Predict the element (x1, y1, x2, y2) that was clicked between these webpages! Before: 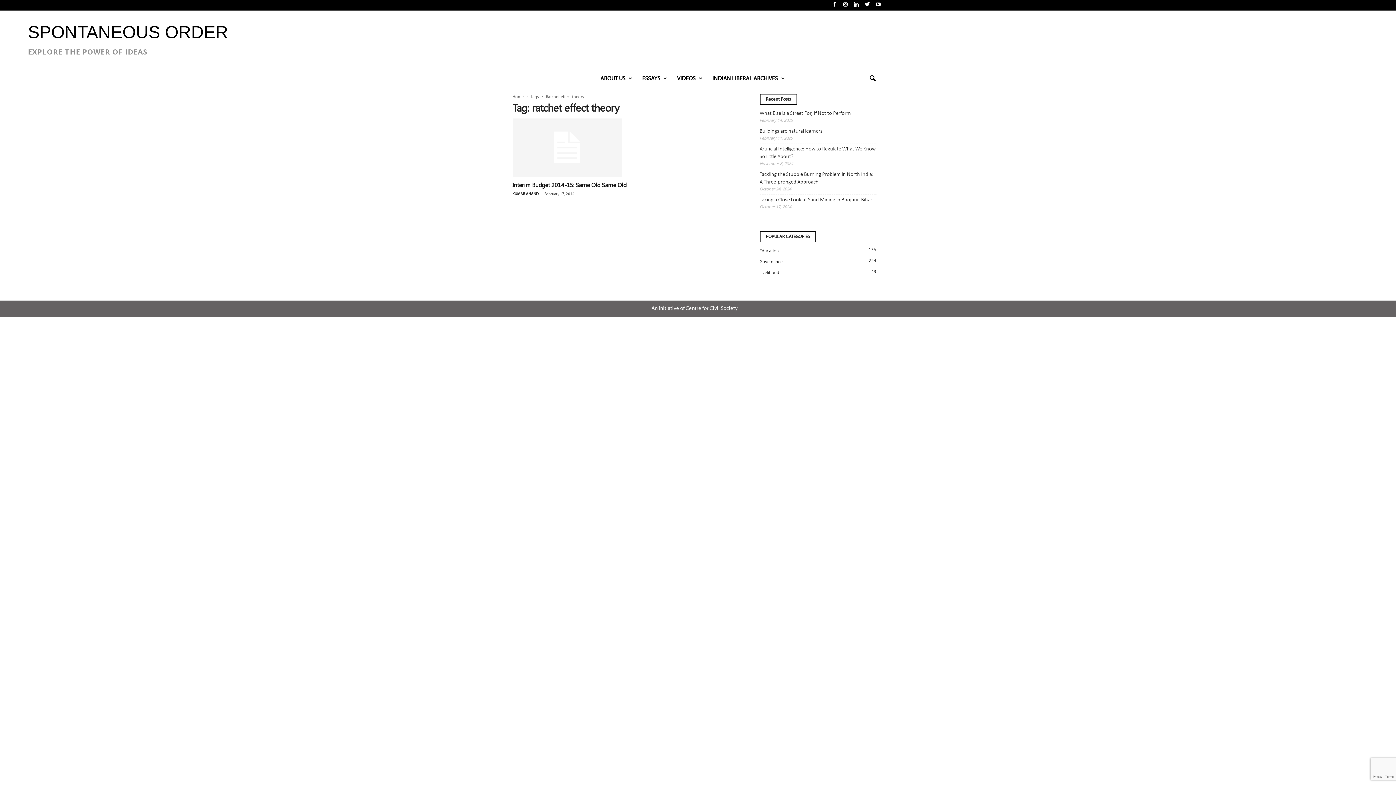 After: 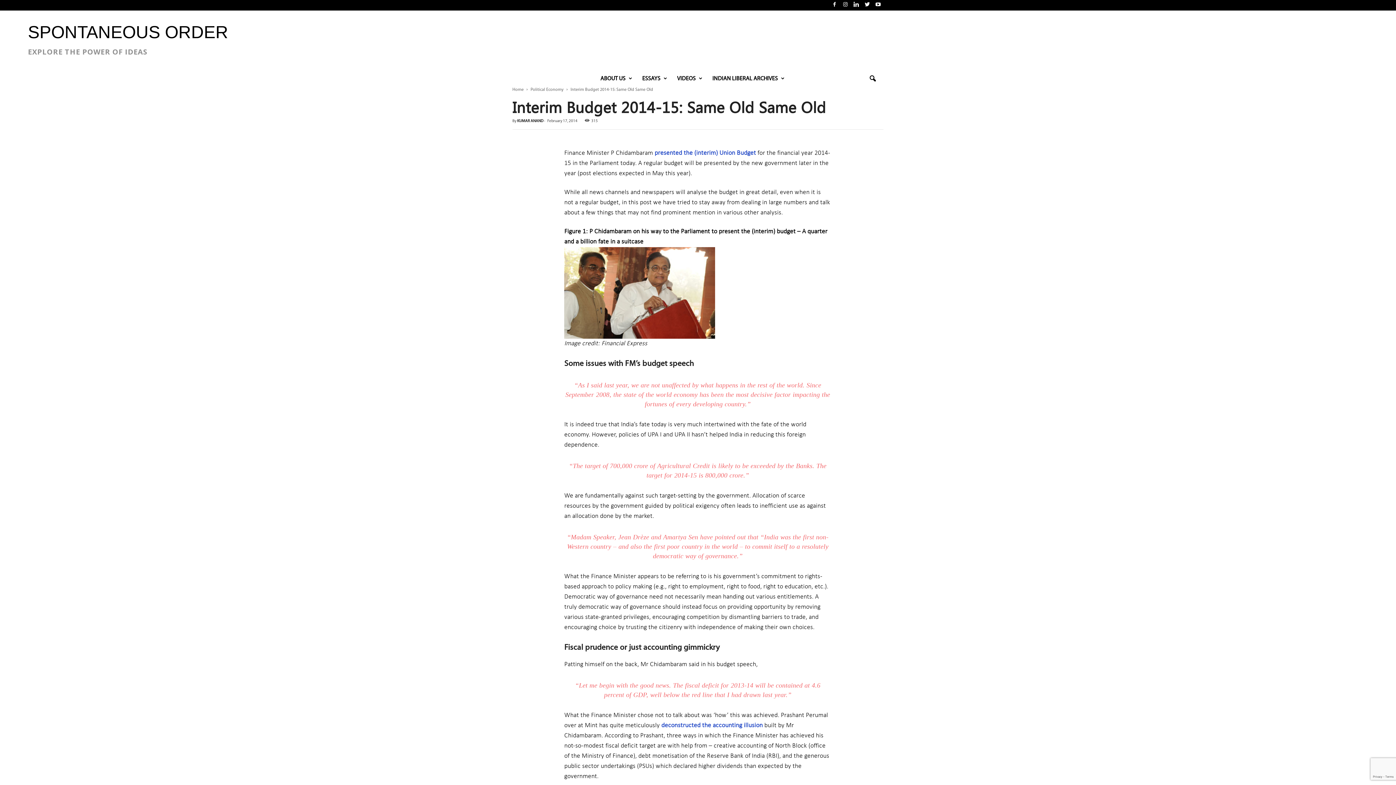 Action: bbox: (512, 118, 628, 176)